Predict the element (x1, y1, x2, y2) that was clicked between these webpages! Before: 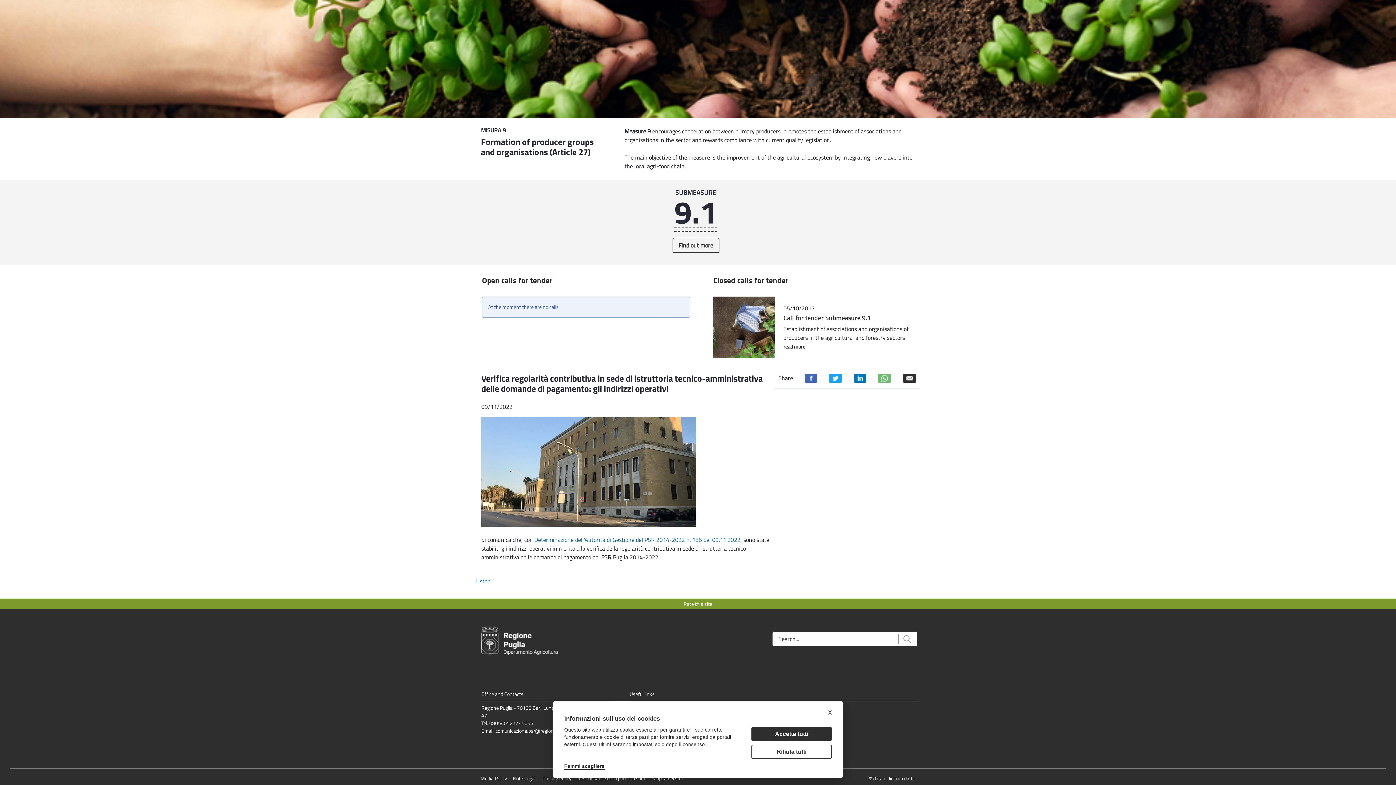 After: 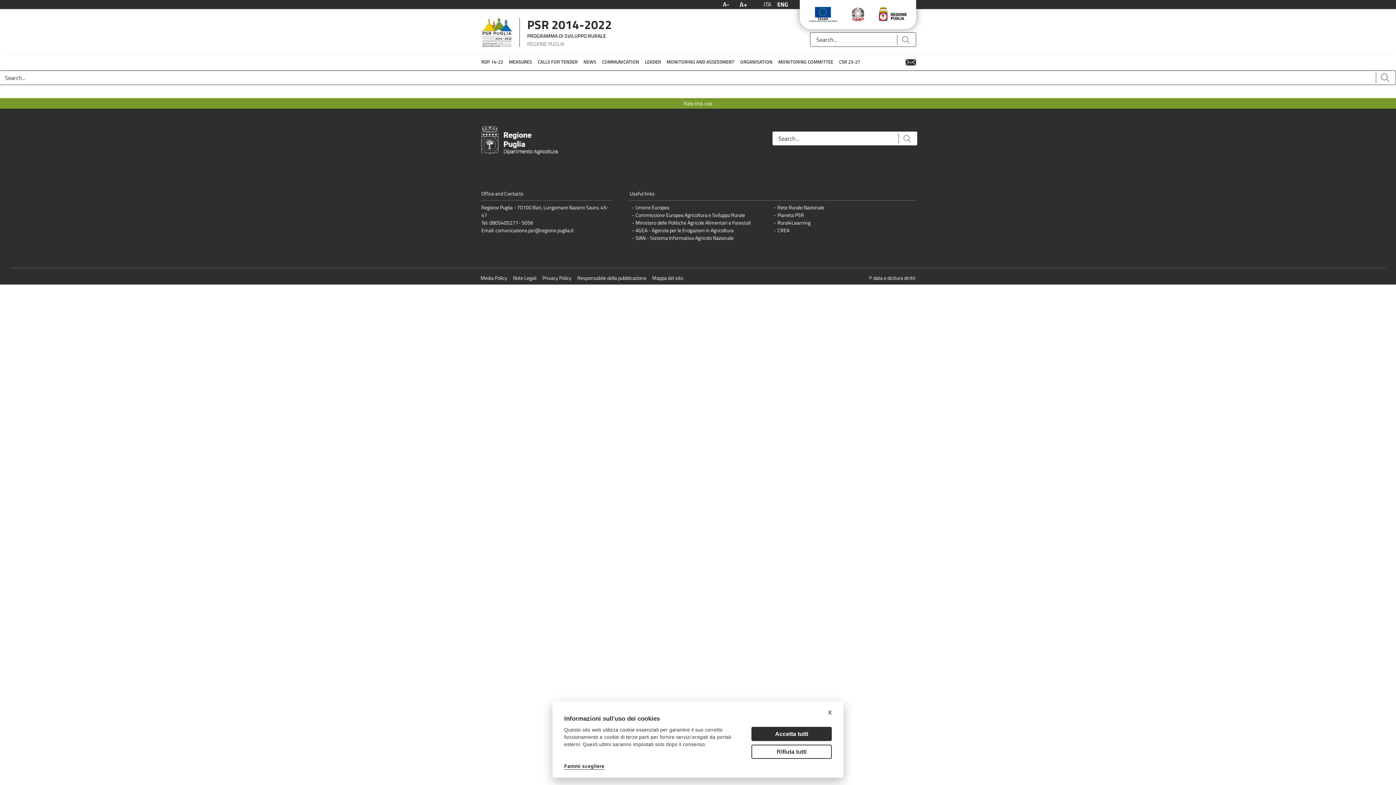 Action: bbox: (898, 634, 915, 644) label: Submit